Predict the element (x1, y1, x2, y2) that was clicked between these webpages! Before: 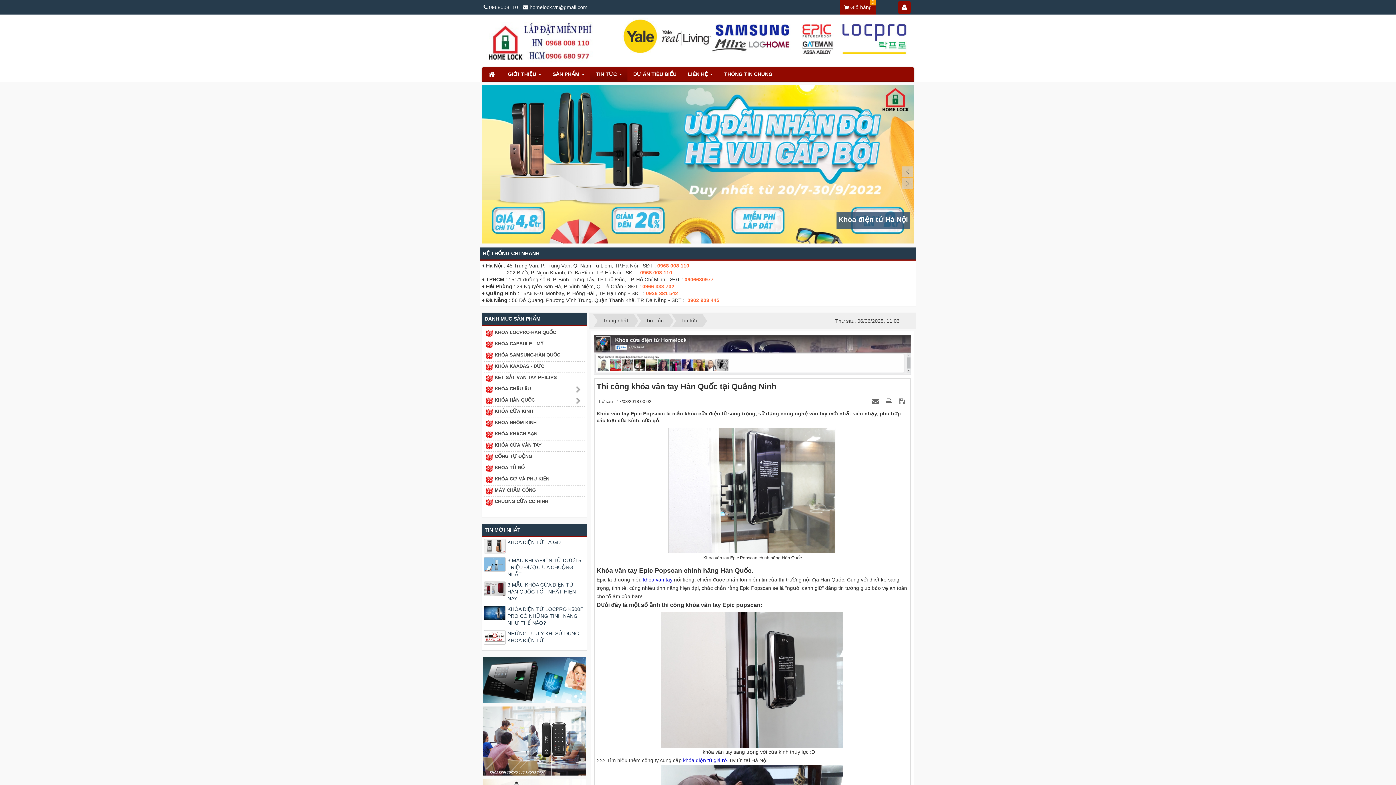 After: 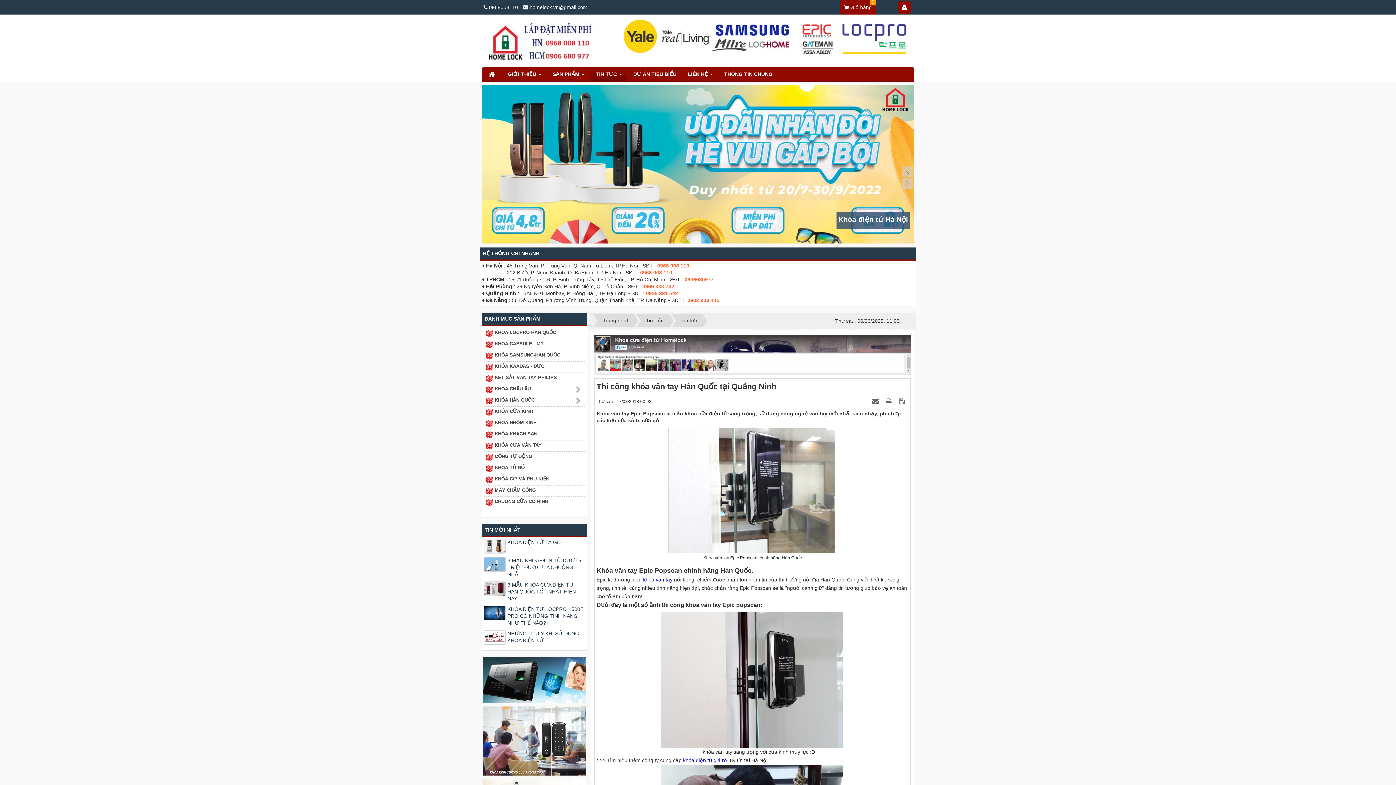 Action: label: 1 bbox: (689, 247, 694, 252)